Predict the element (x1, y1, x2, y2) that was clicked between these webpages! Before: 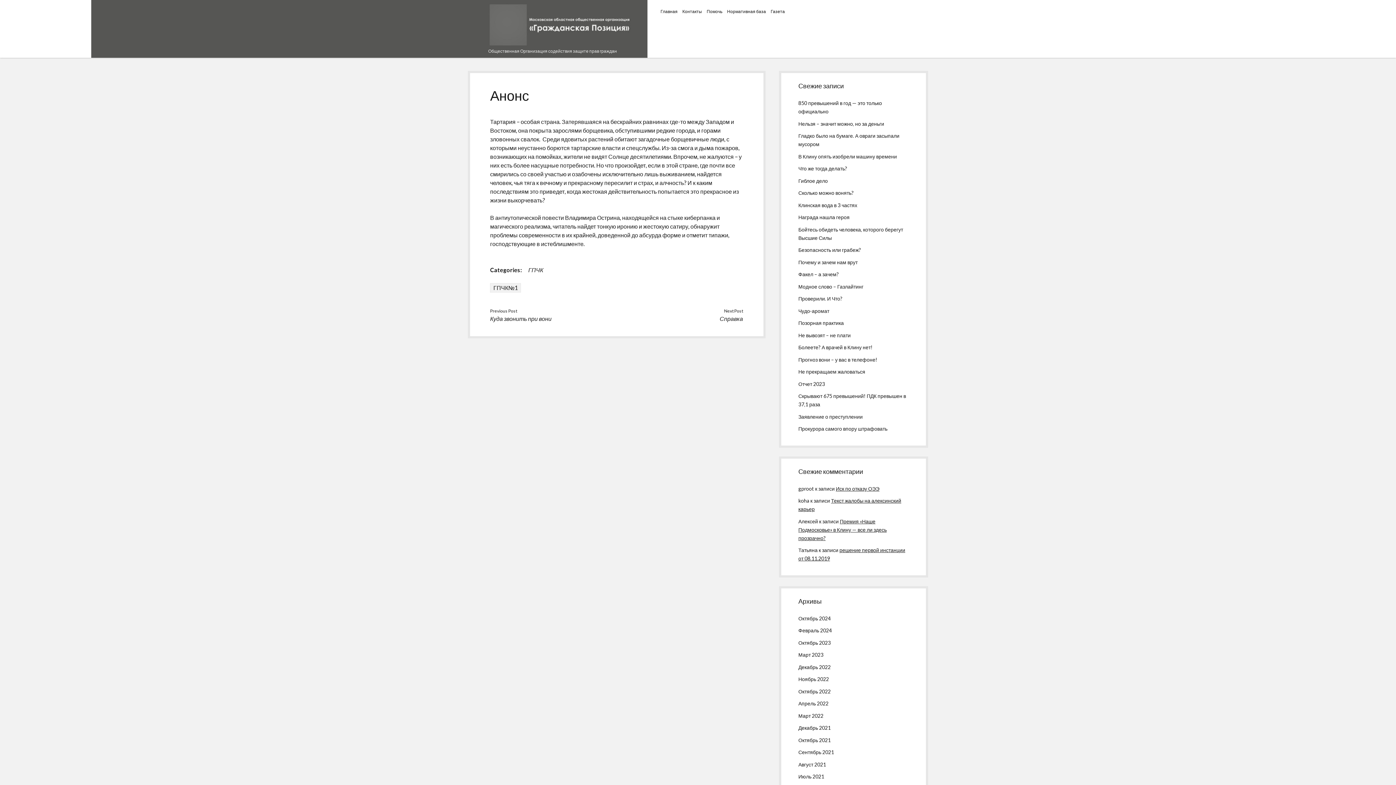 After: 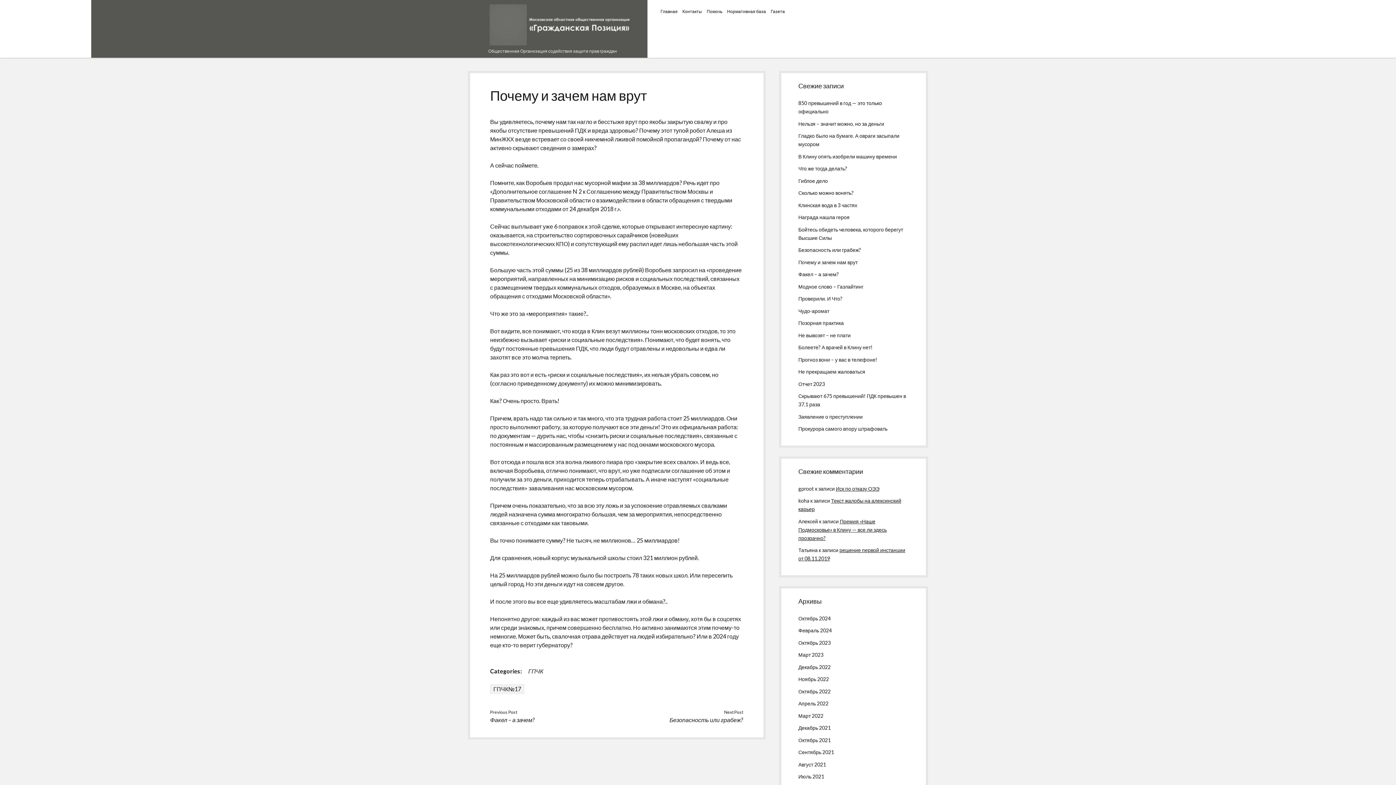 Action: label: Почему и зачем нам врут bbox: (798, 259, 857, 265)